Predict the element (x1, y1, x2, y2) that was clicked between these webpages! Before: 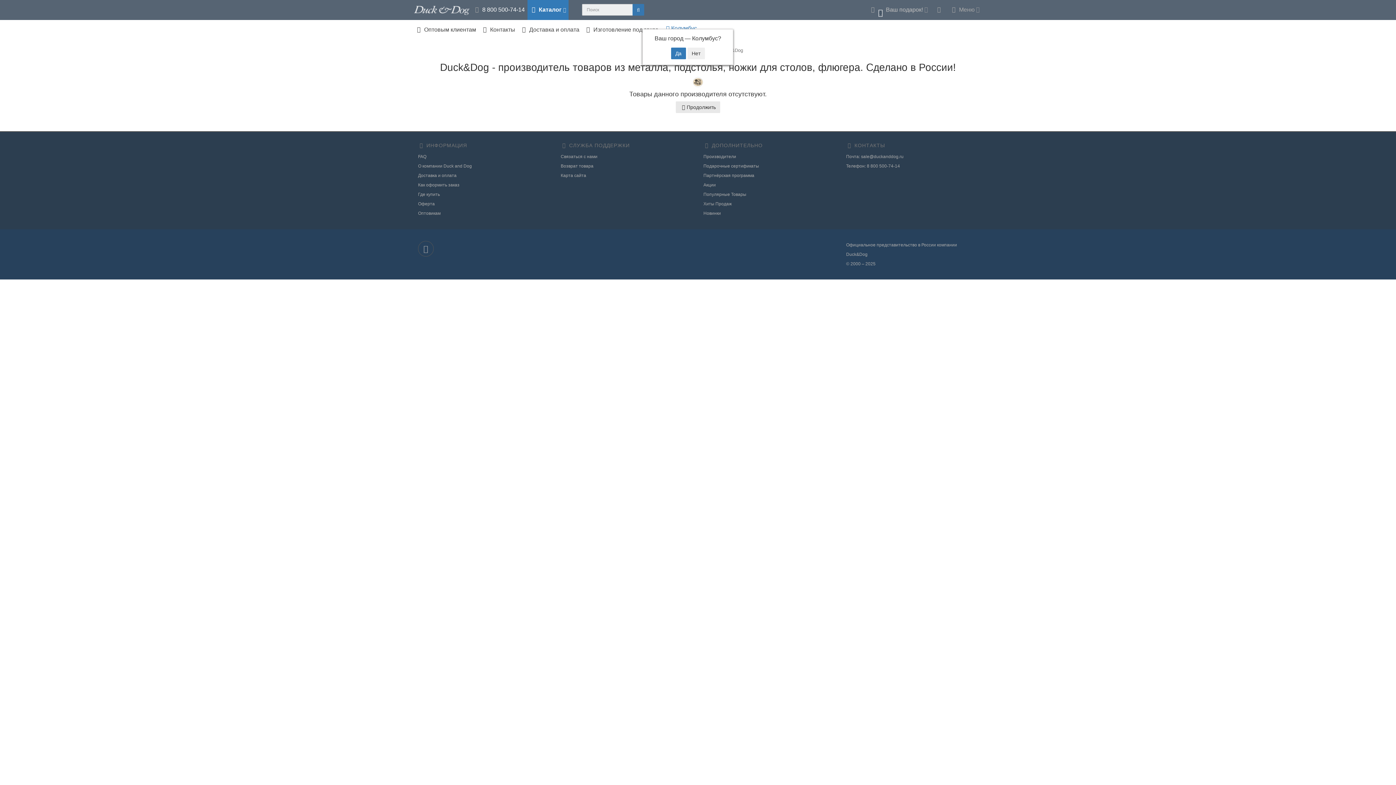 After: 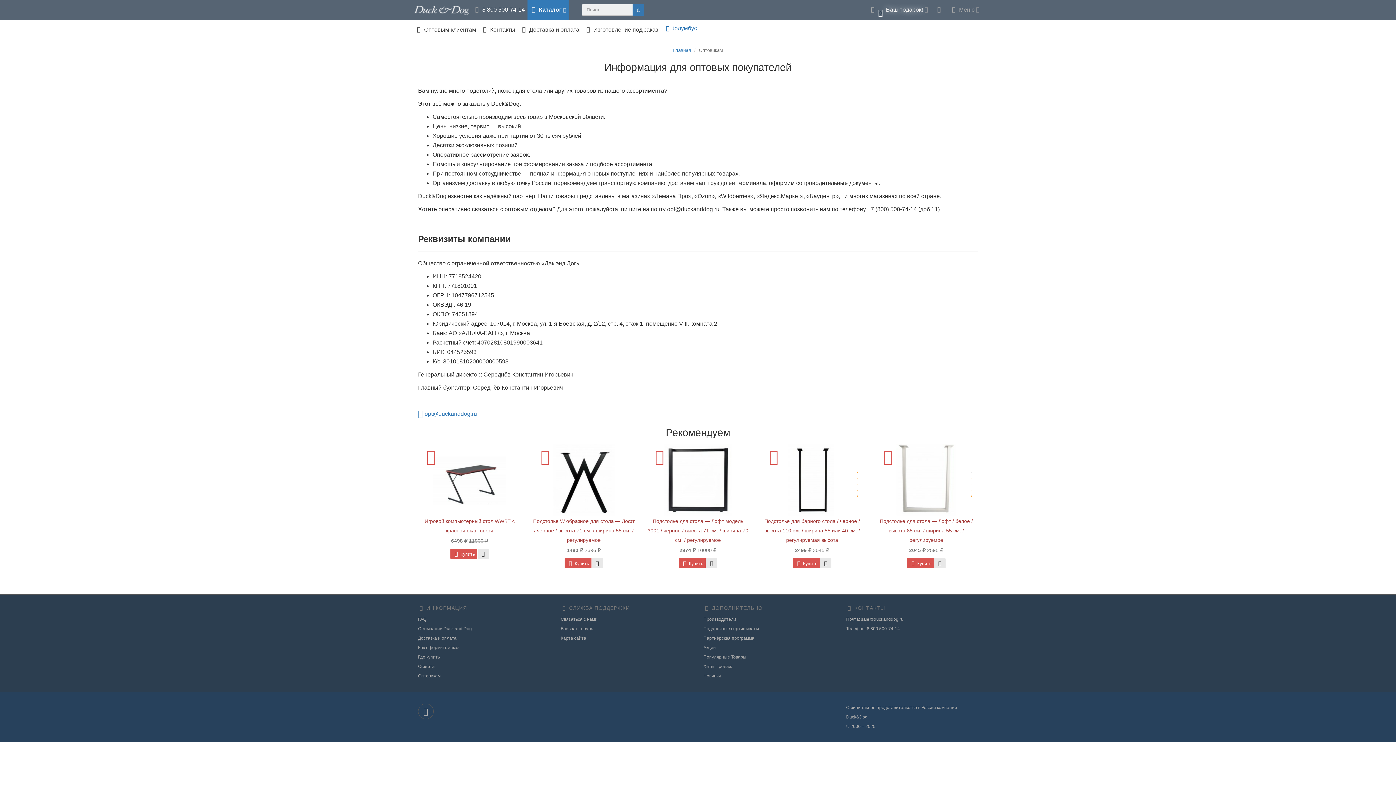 Action: label: Оптовикам bbox: (418, 210, 440, 216)